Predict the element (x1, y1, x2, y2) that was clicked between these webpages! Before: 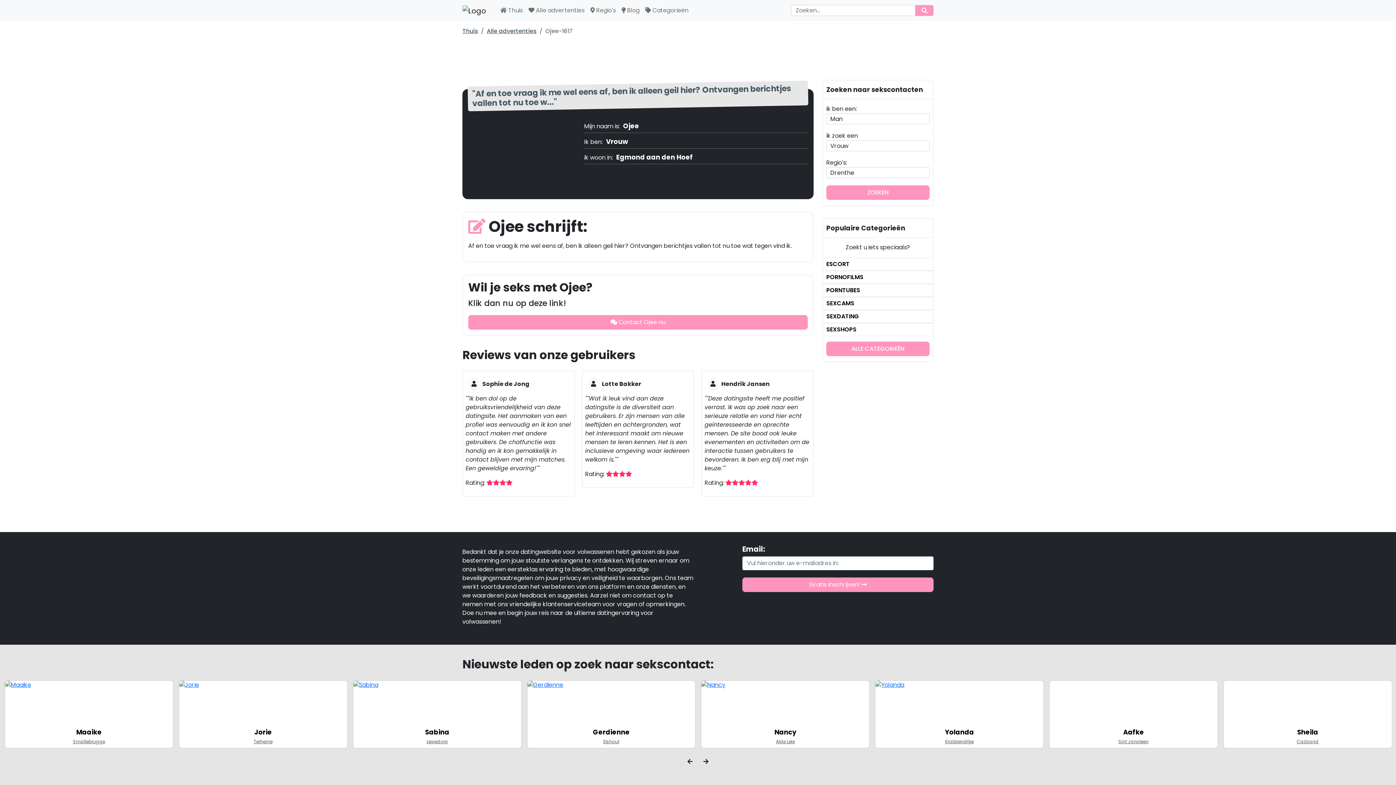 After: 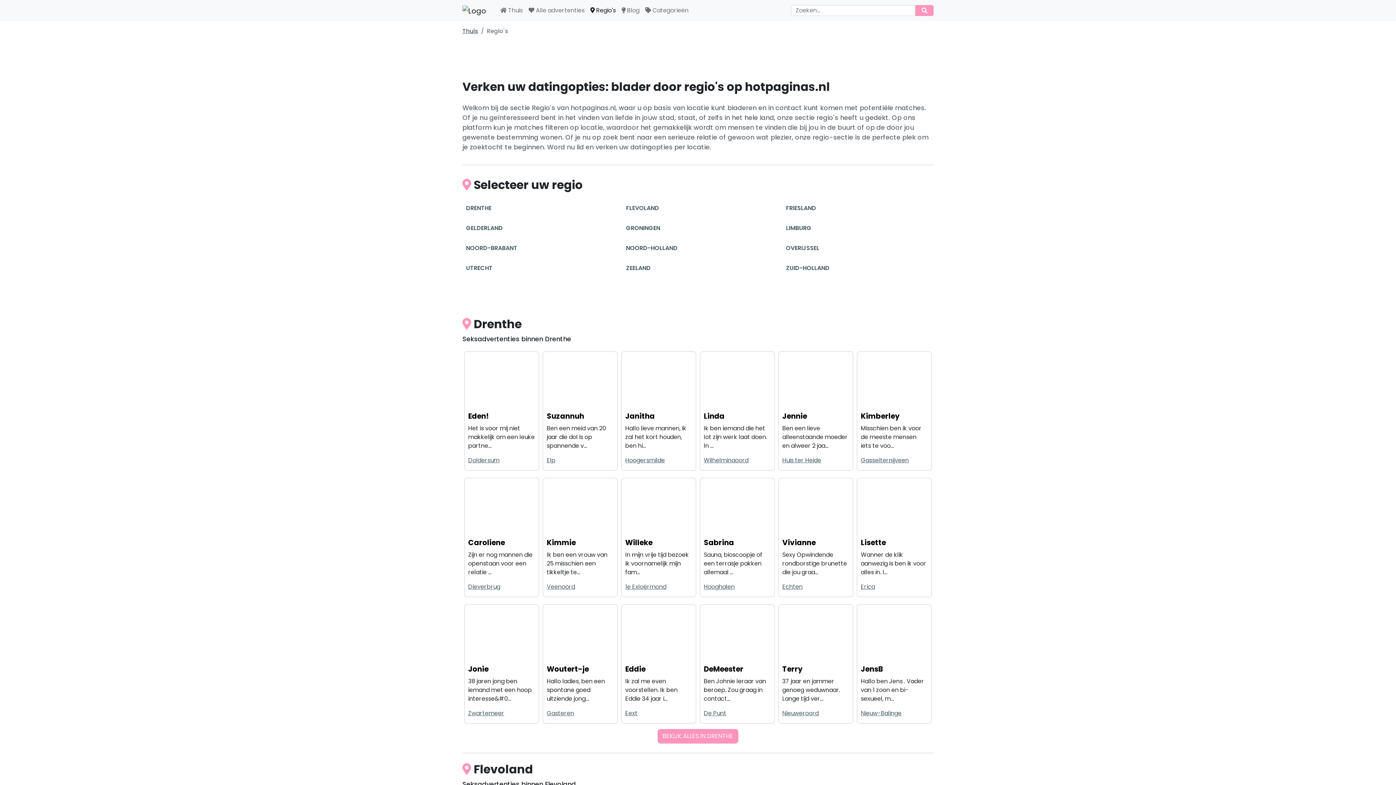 Action: label:  Regio's bbox: (587, 3, 618, 17)